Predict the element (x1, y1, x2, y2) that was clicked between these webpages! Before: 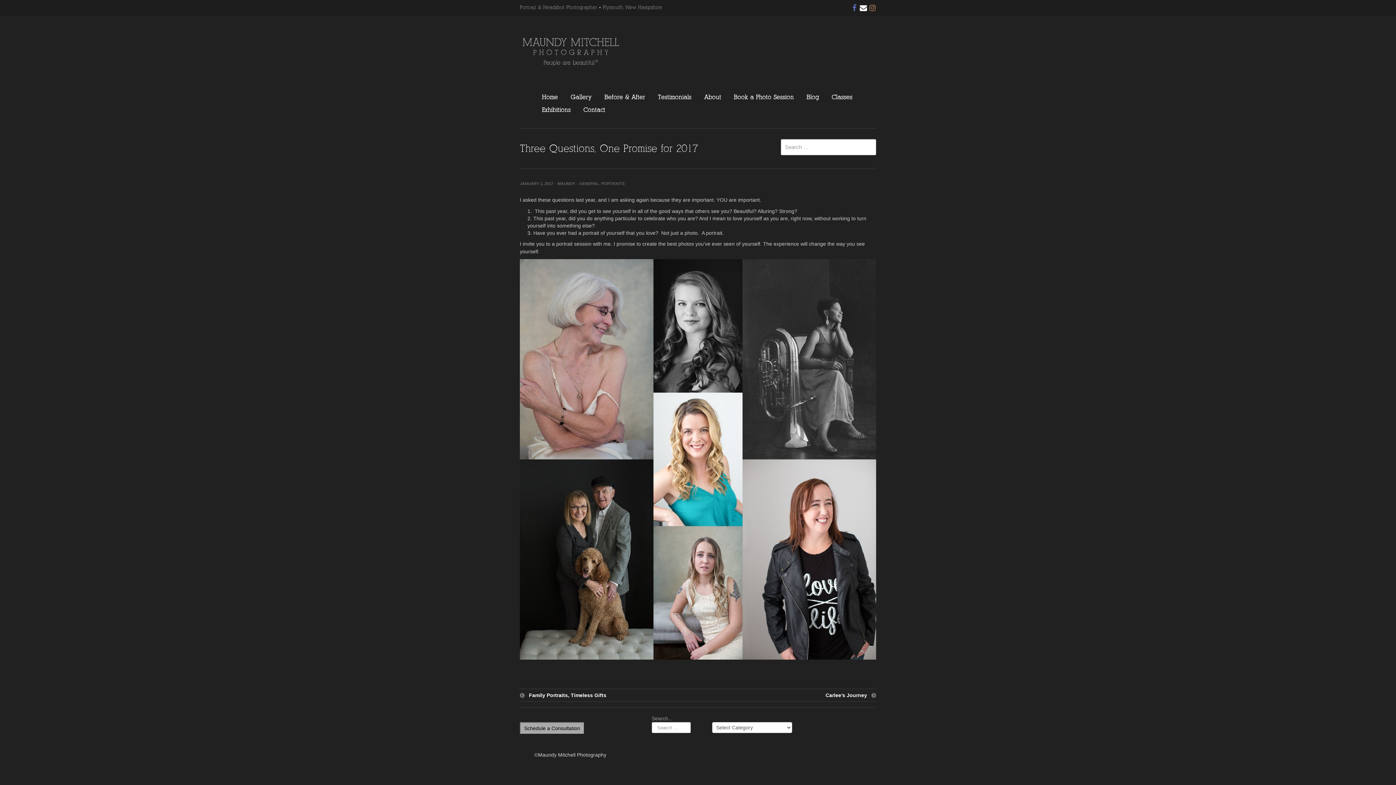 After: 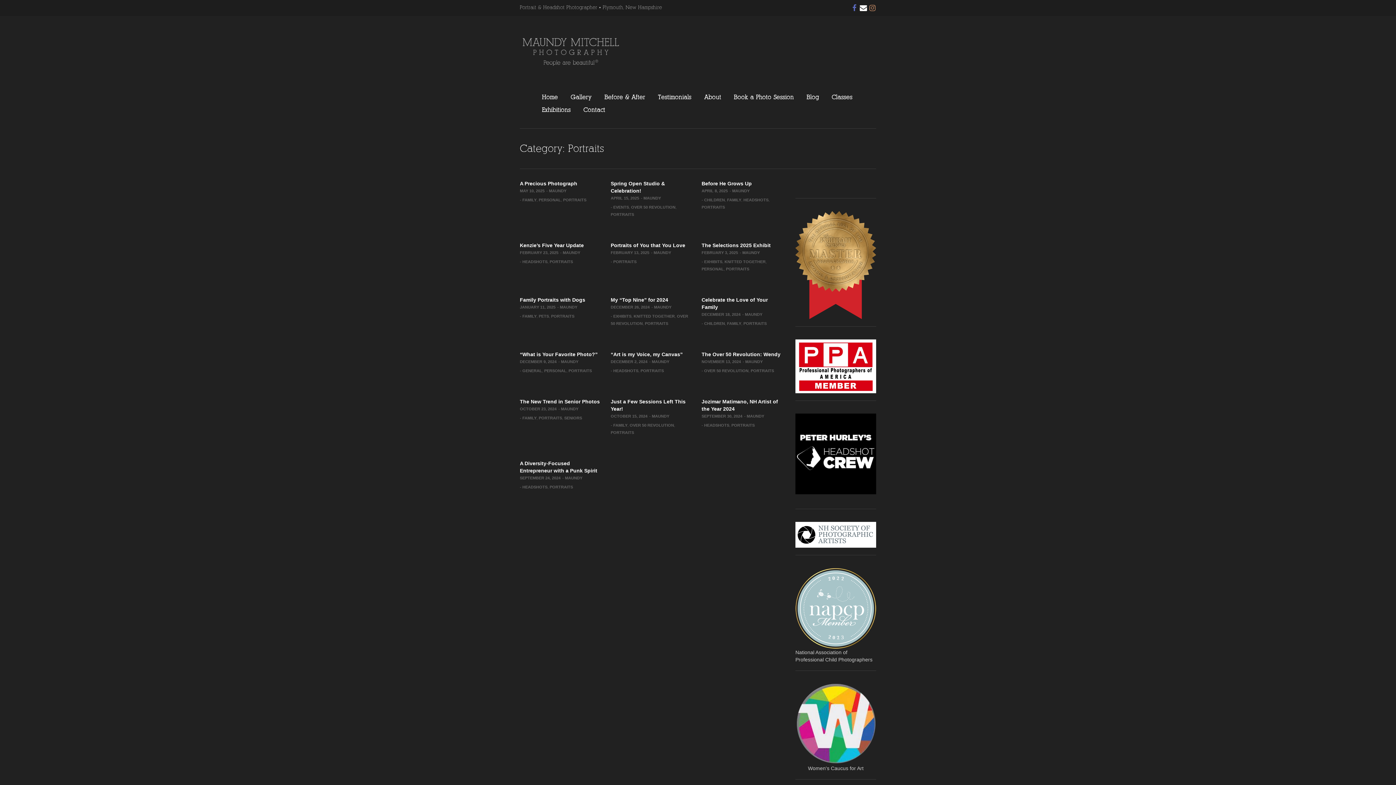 Action: label: PORTRAITS bbox: (601, 181, 624, 185)